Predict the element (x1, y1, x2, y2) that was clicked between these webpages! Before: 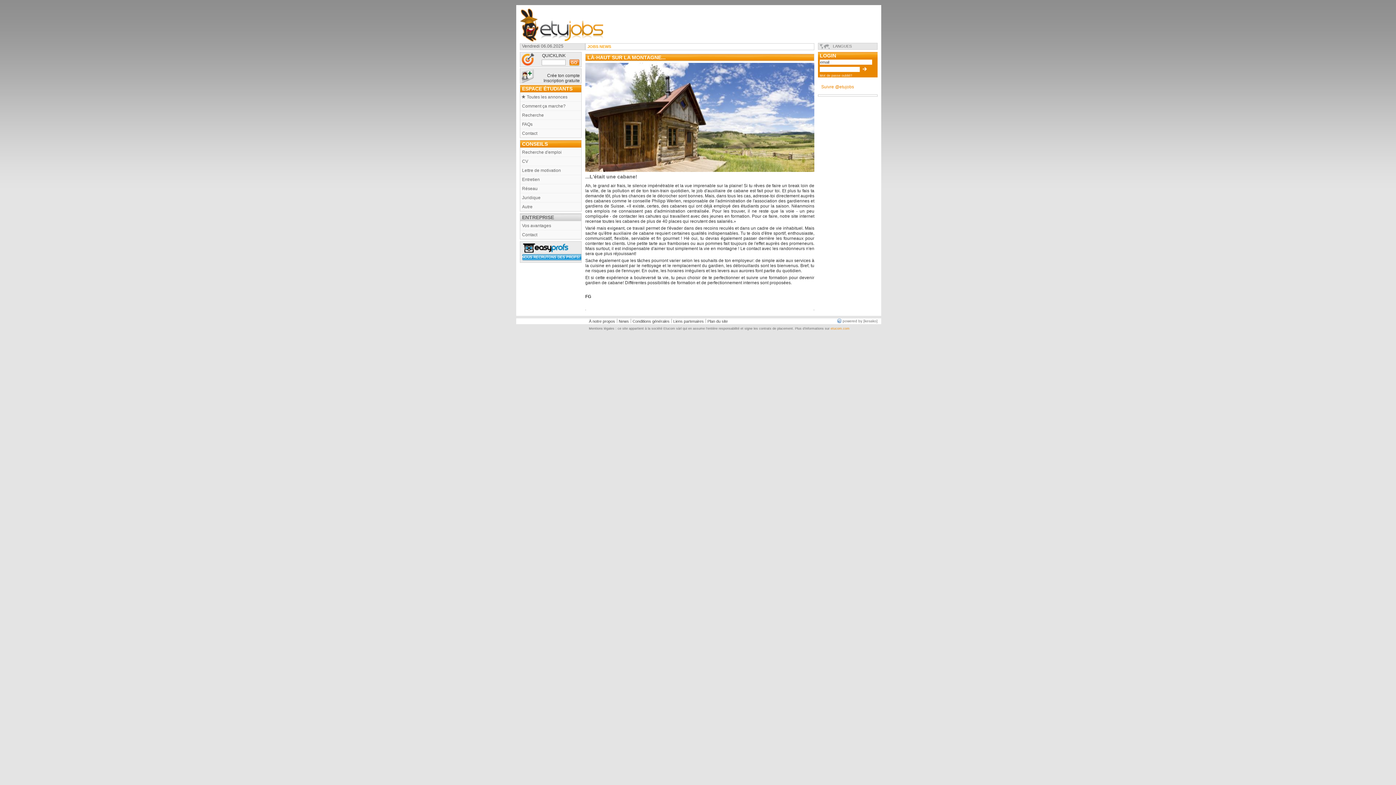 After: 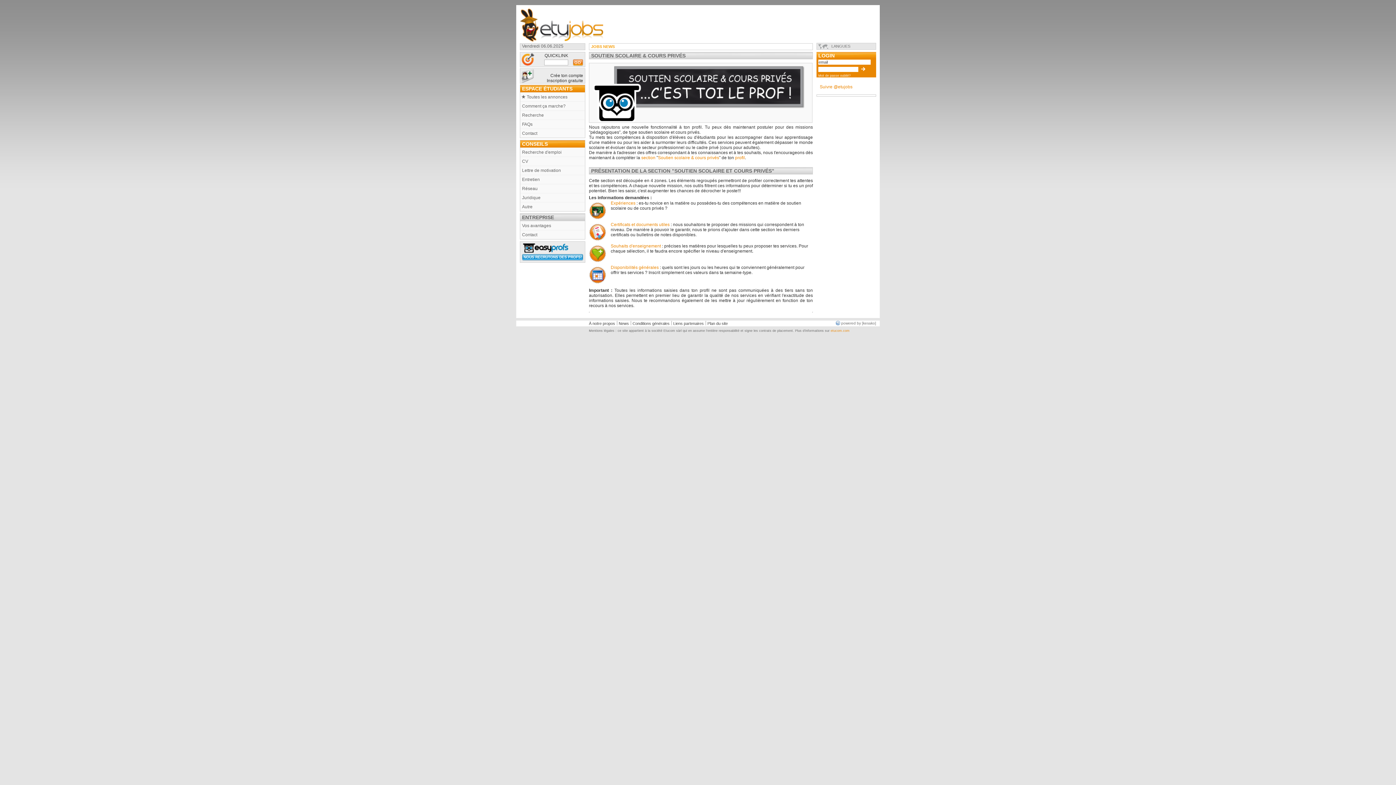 Action: bbox: (521, 249, 576, 254)